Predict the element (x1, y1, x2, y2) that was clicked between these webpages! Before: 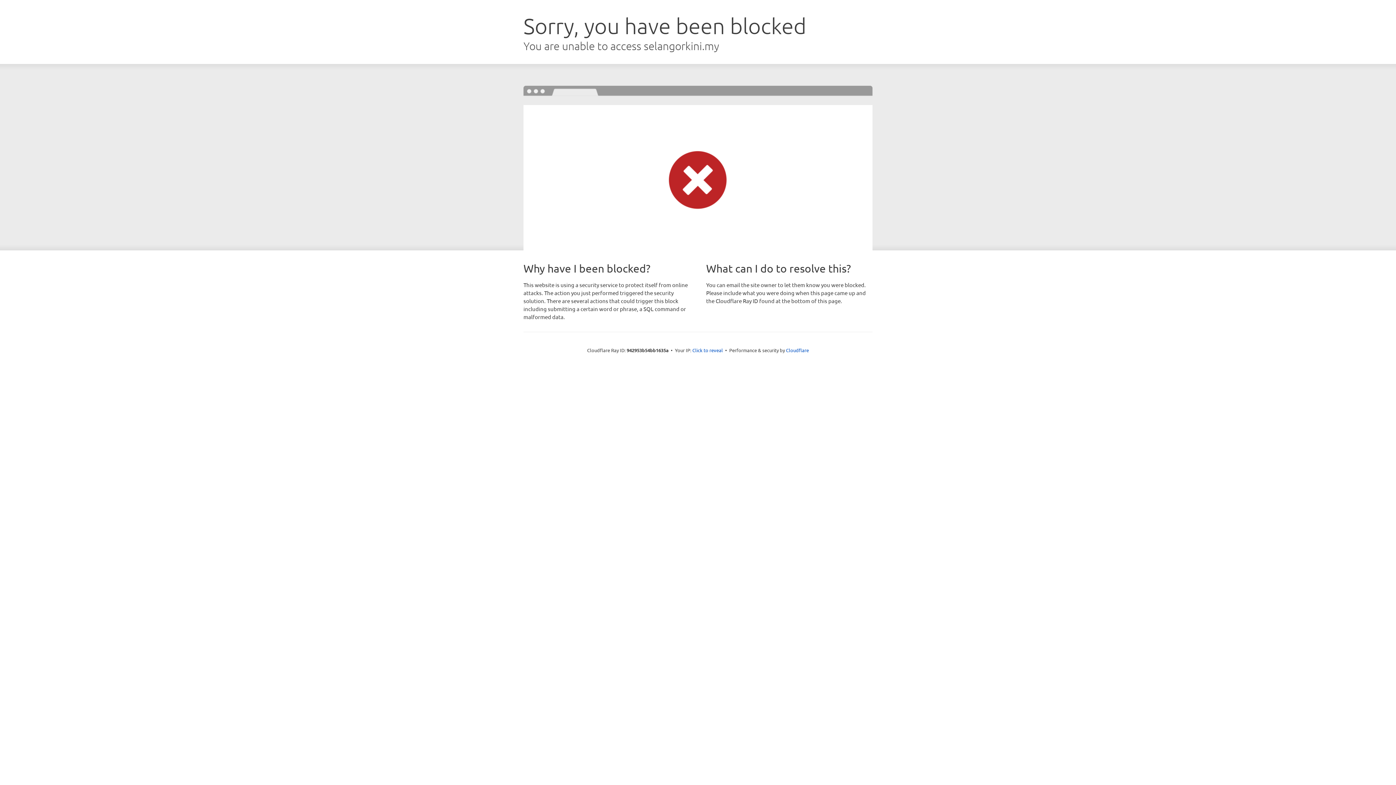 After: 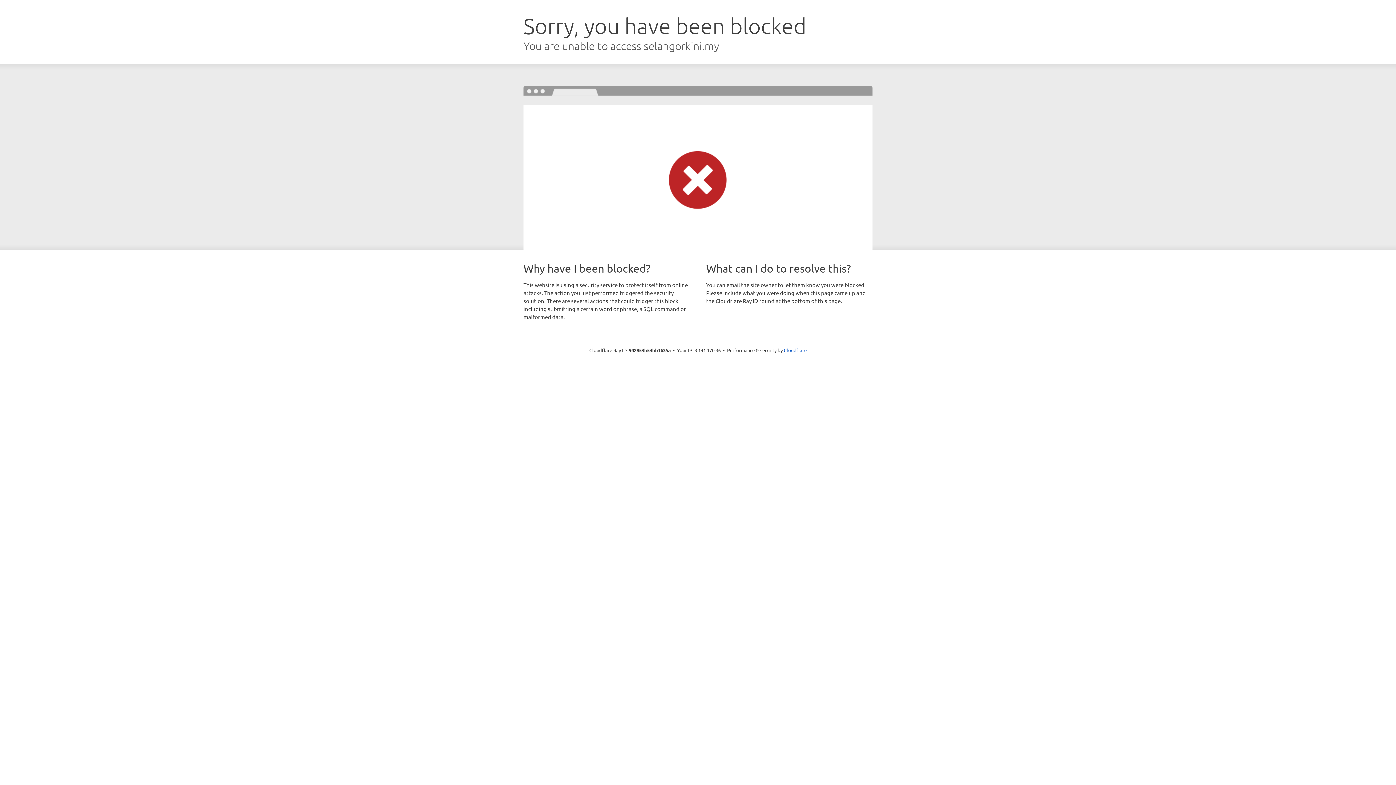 Action: label: Click to reveal bbox: (692, 346, 723, 353)